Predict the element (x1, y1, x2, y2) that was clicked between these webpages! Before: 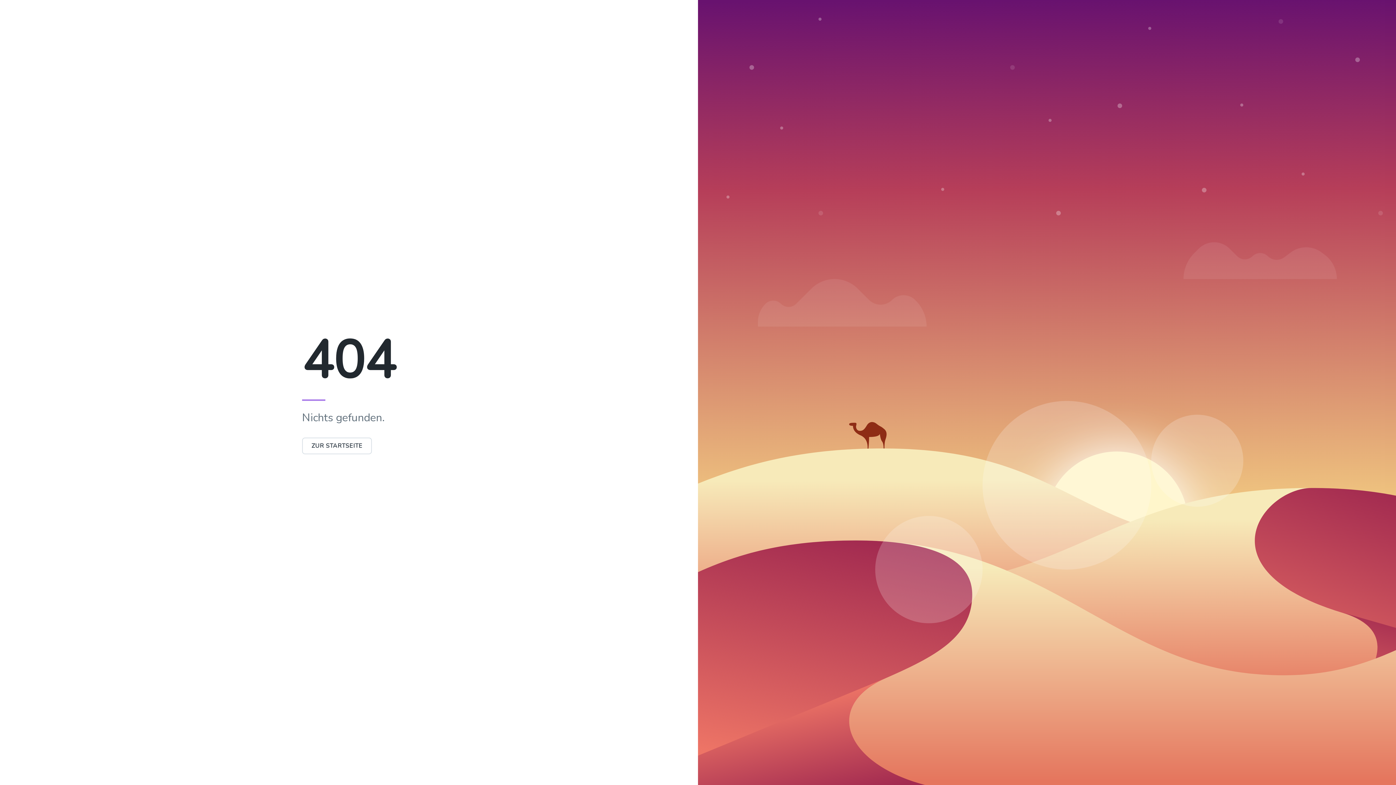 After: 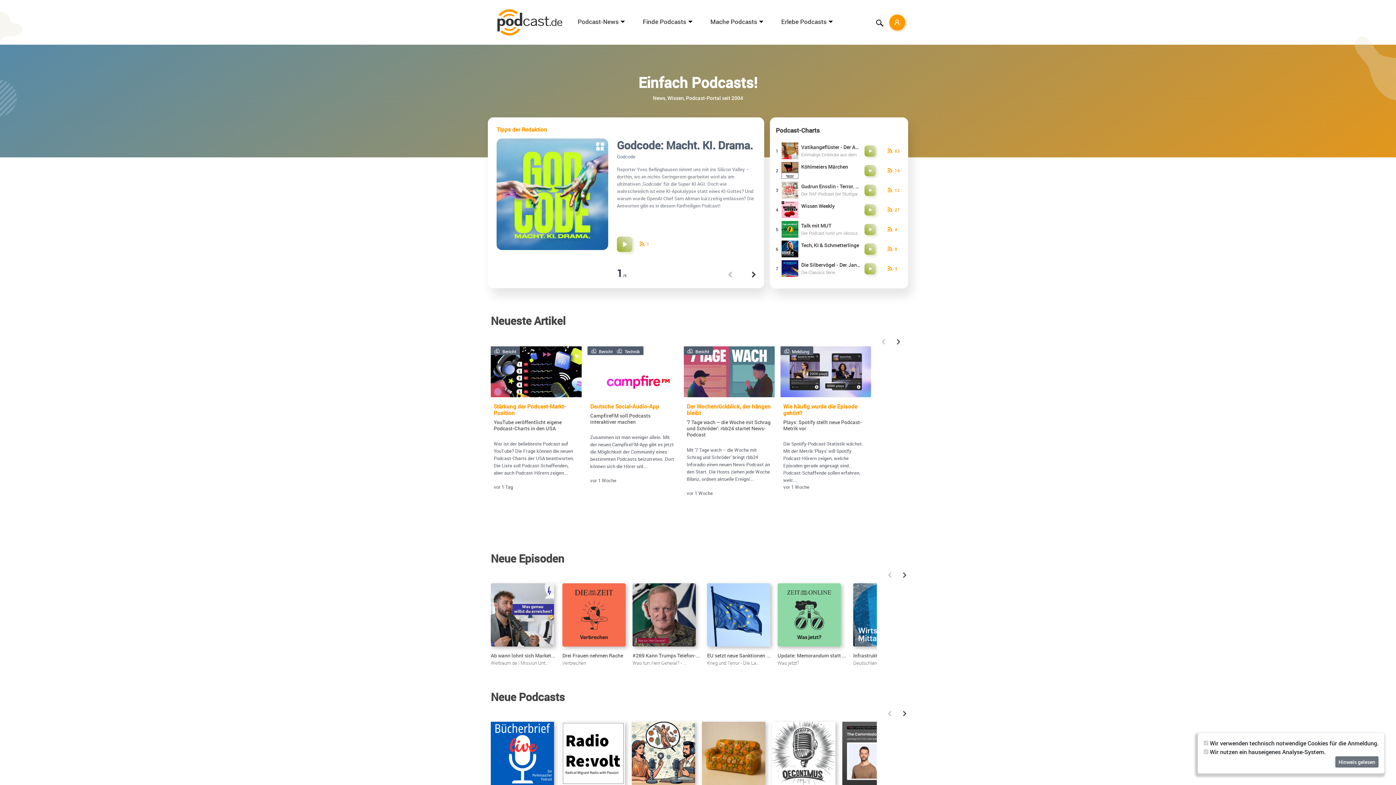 Action: bbox: (302, 437, 372, 454) label: ZUR STARTSEITE